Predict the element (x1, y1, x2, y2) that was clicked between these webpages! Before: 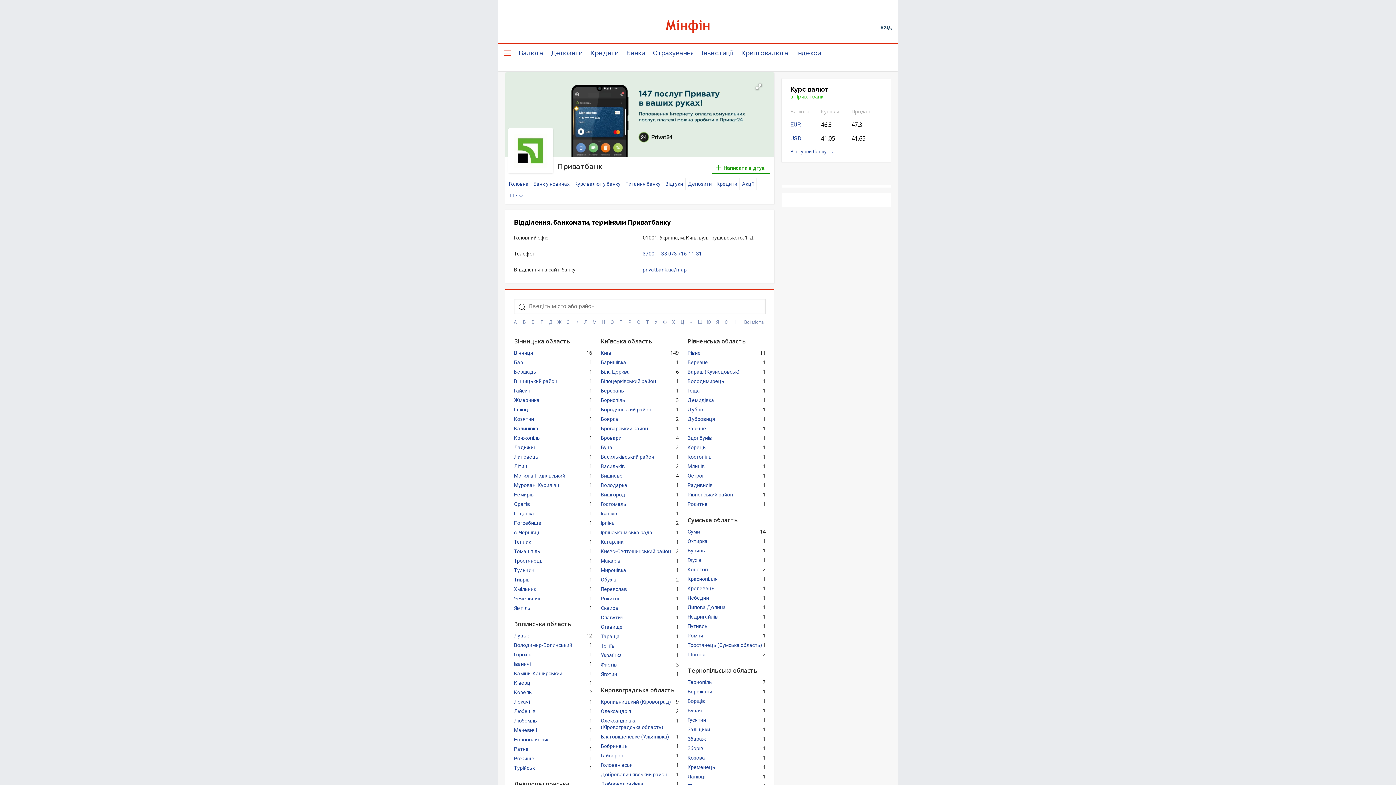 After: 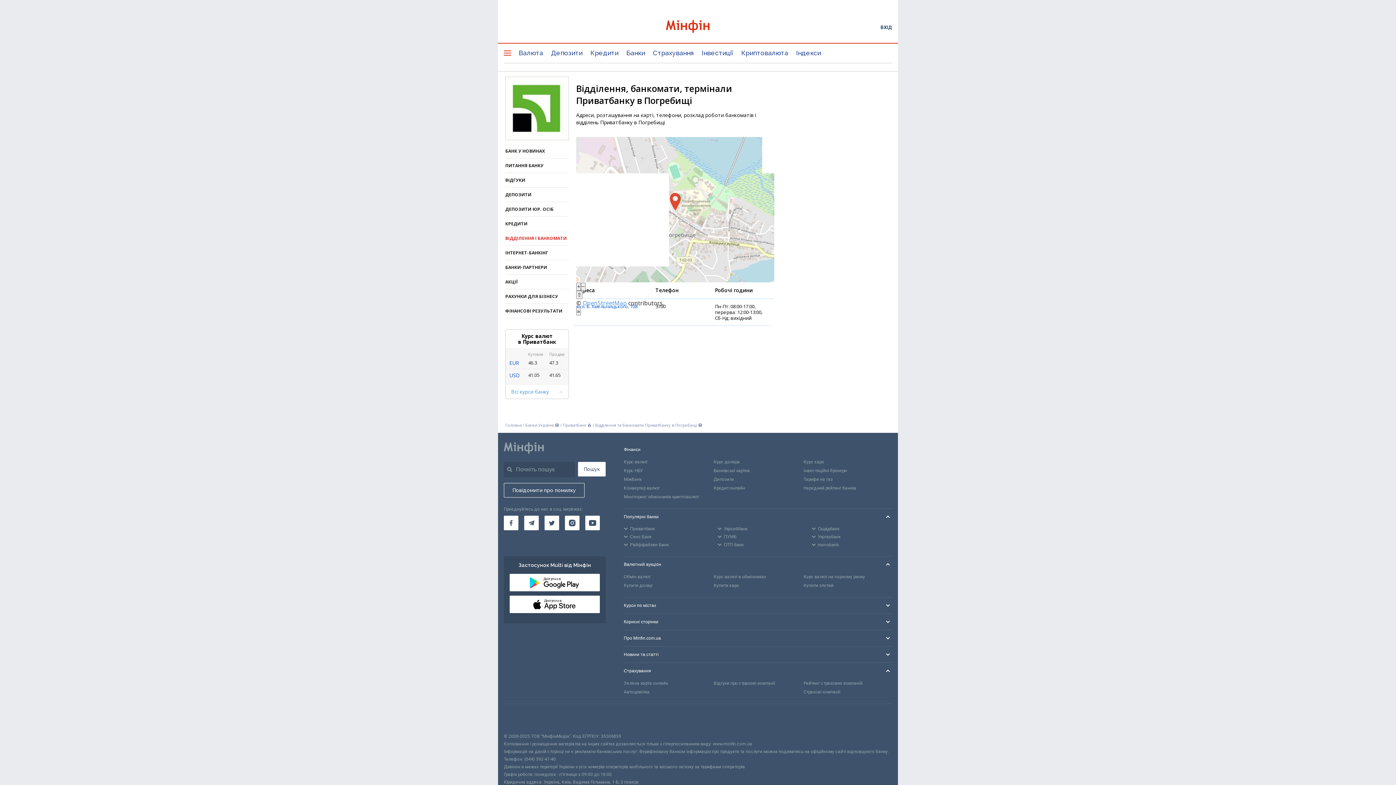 Action: bbox: (514, 519, 589, 526) label: Погребище